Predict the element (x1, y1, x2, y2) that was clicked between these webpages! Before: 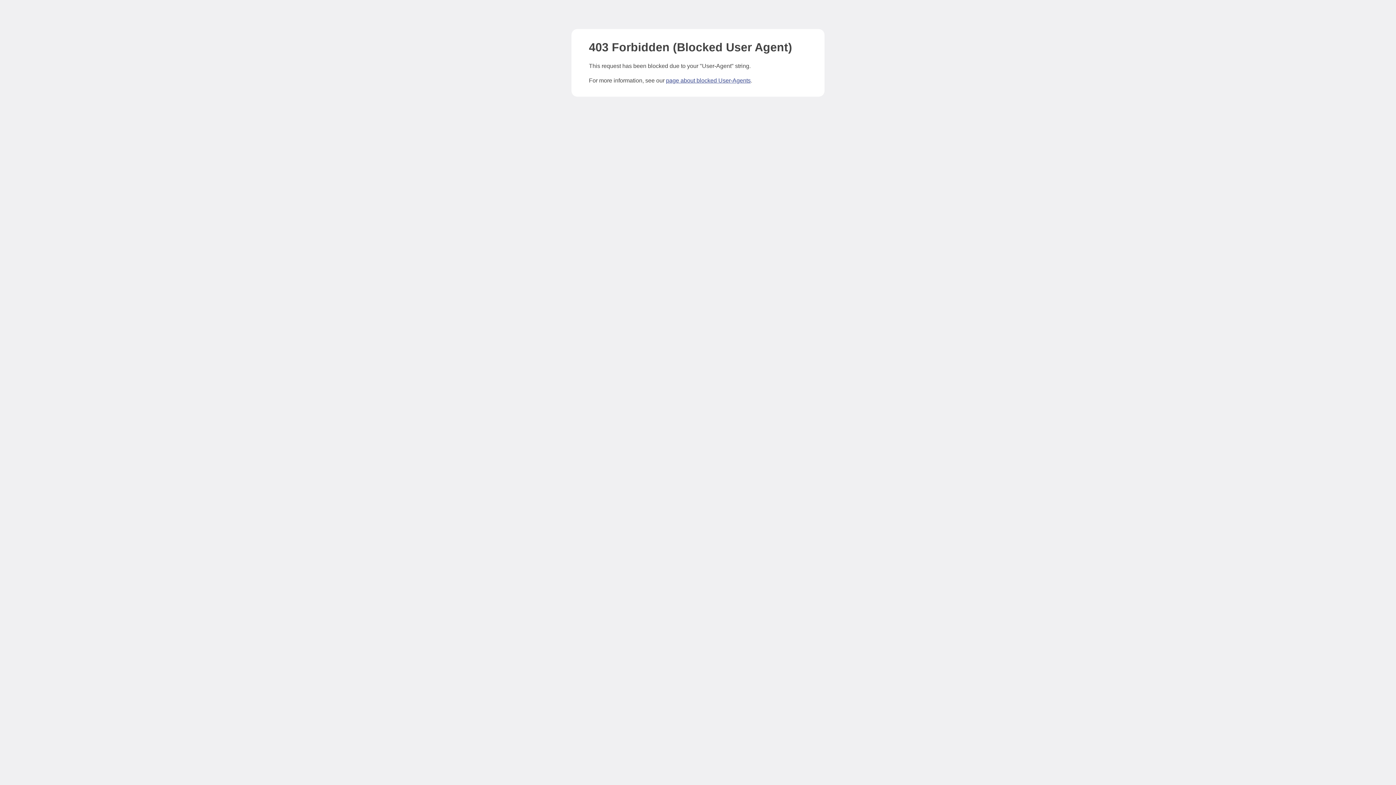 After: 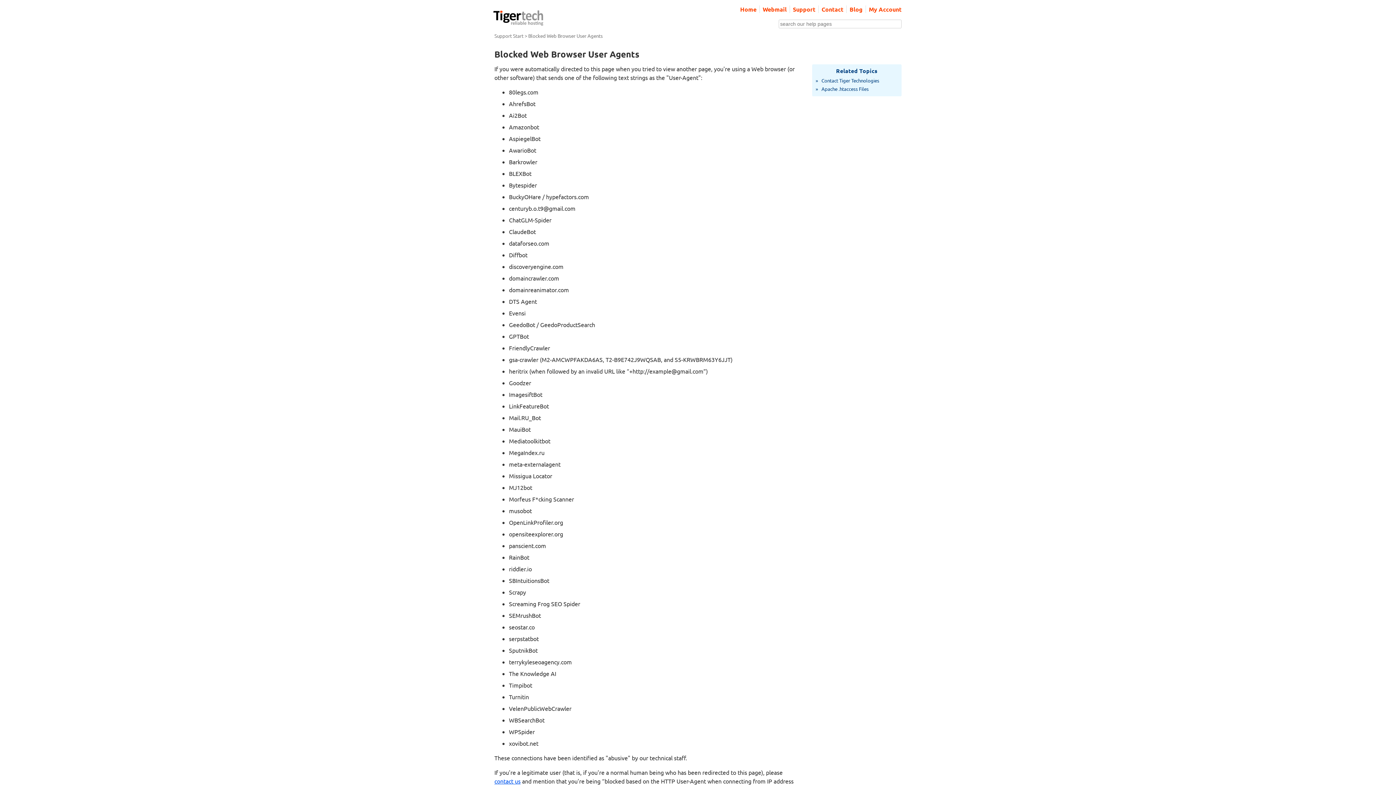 Action: label: page about blocked User-Agents bbox: (666, 77, 750, 83)